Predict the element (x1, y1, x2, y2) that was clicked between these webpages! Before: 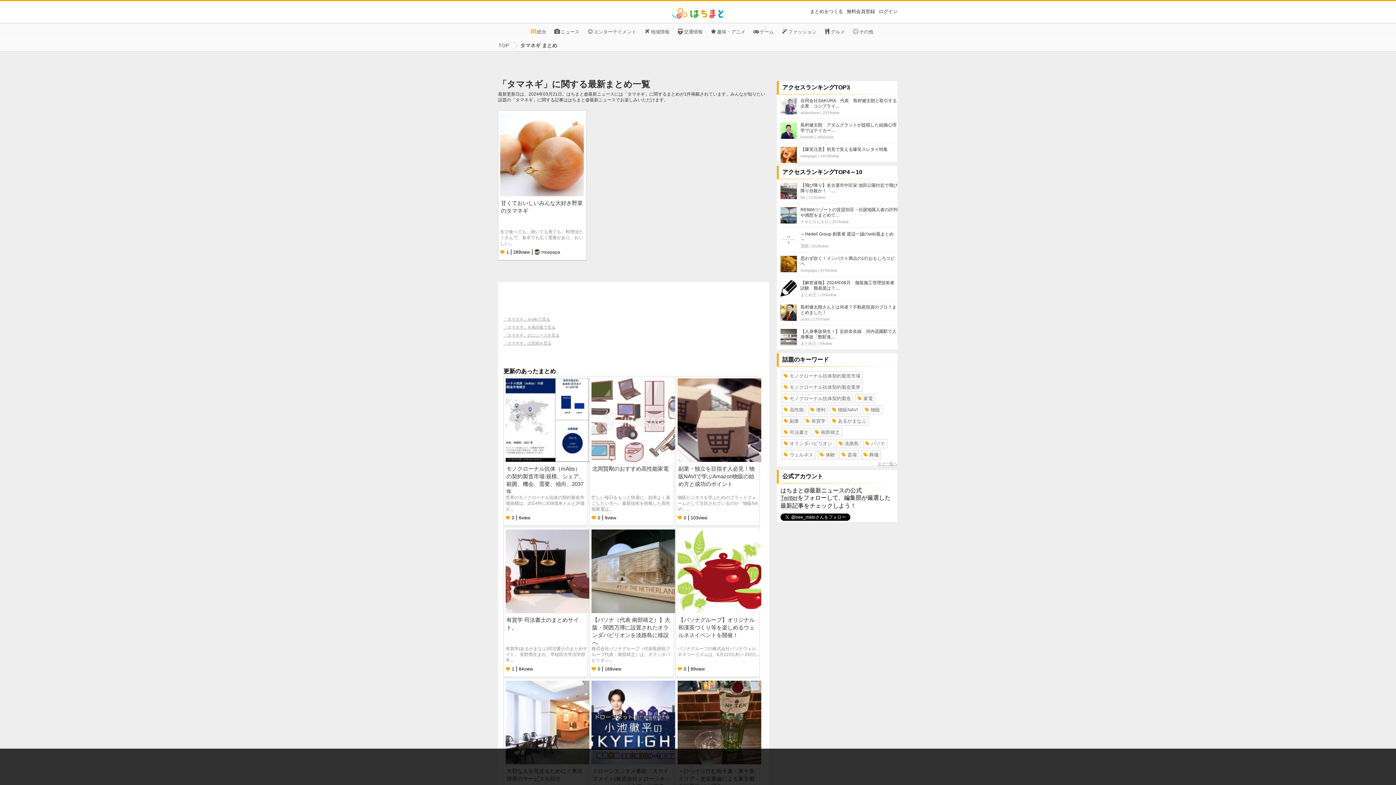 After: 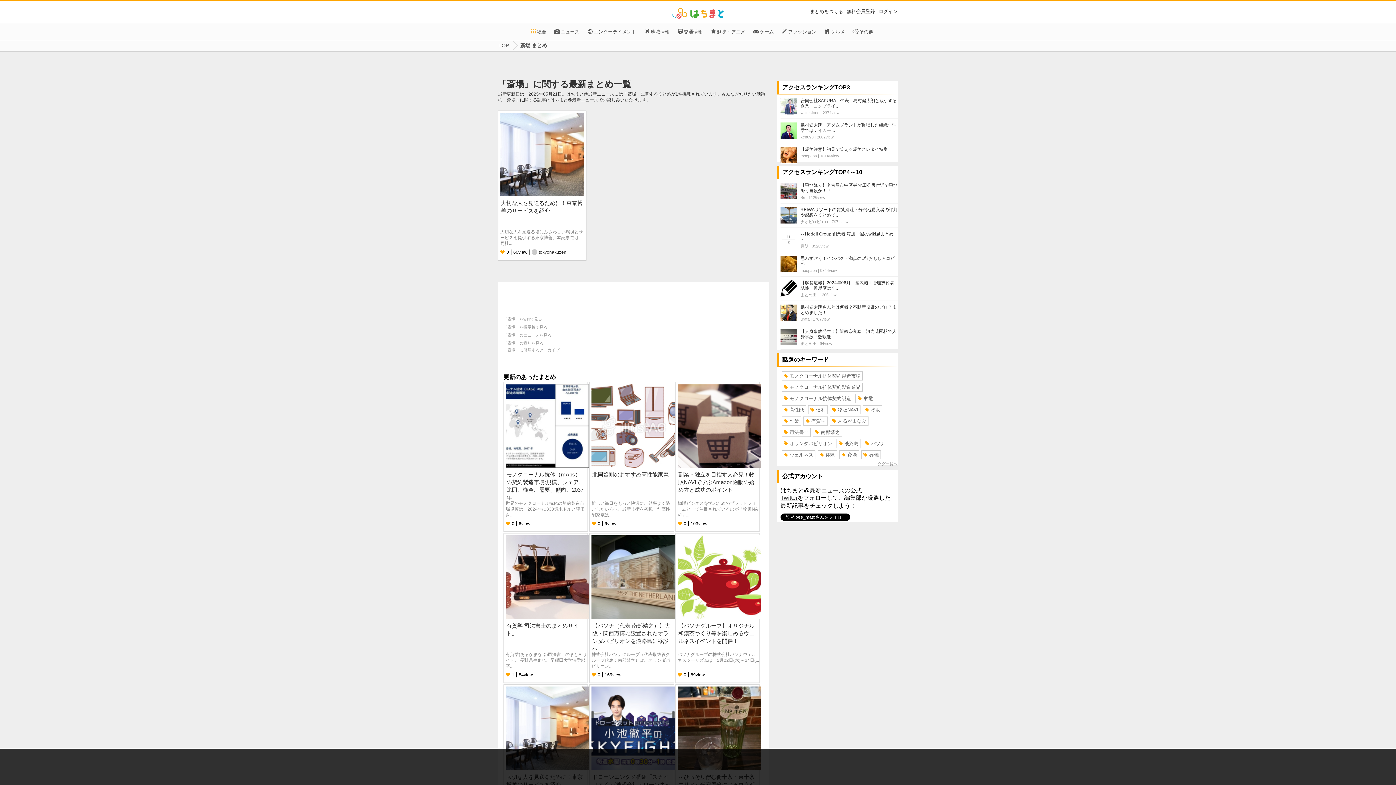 Action: label: 斎場 bbox: (840, 450, 858, 459)